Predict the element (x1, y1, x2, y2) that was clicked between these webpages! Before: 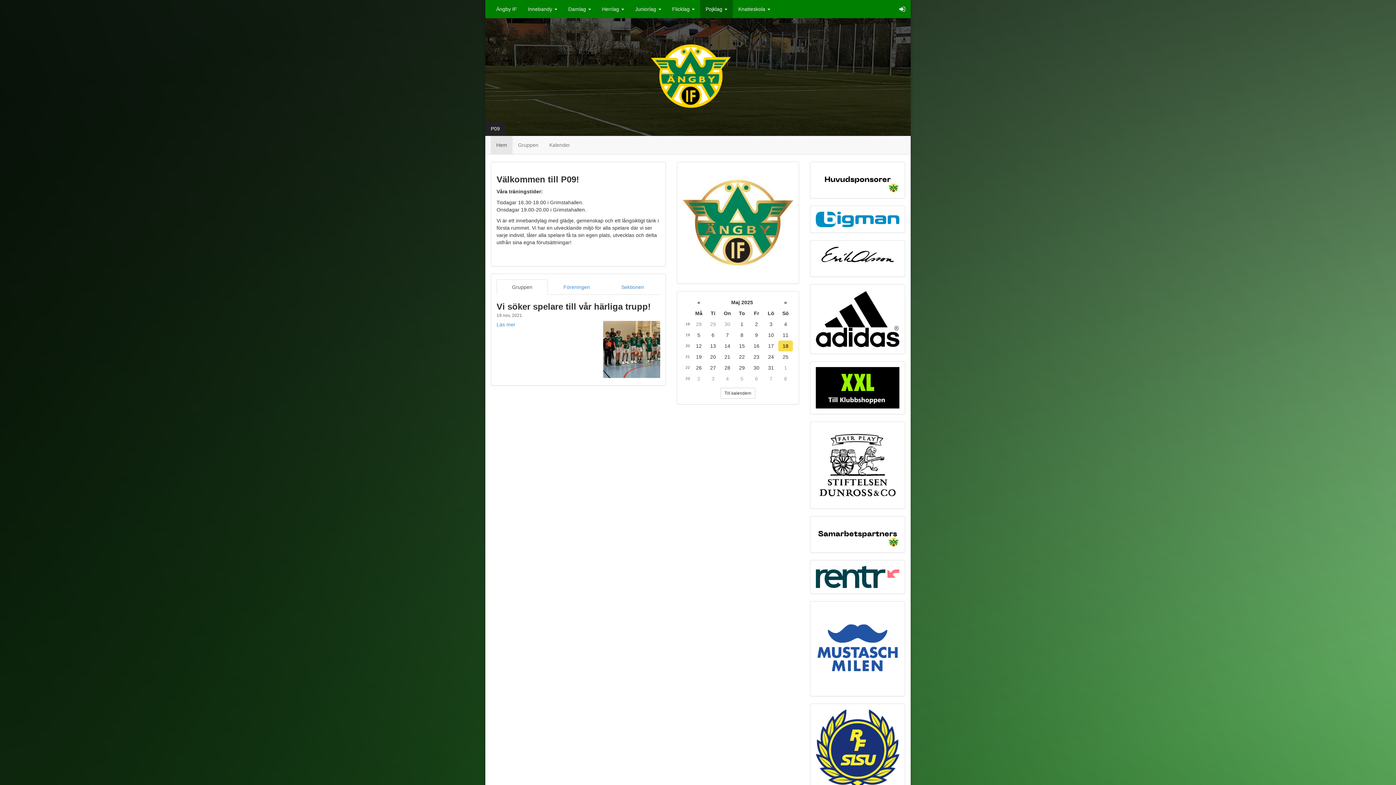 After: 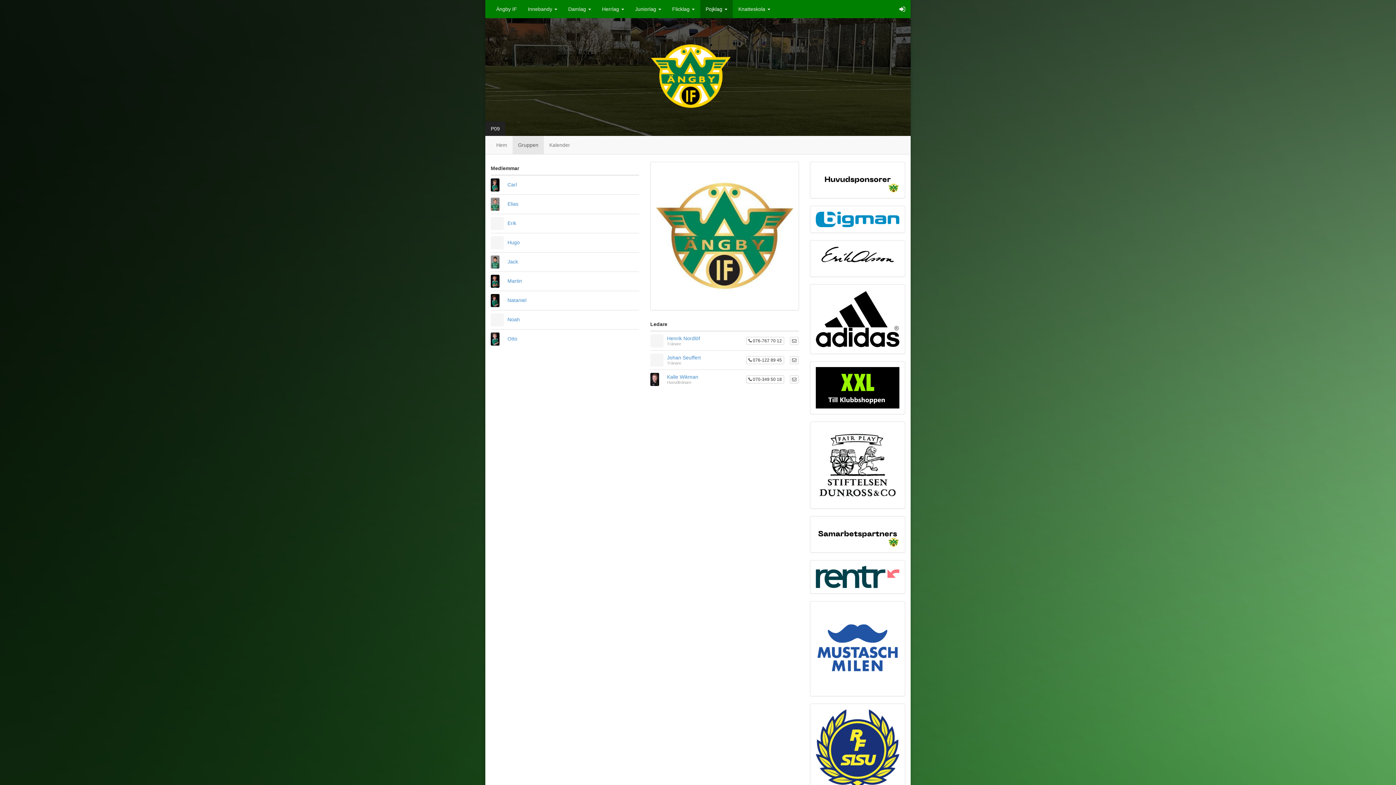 Action: label: Gruppen bbox: (512, 136, 544, 154)